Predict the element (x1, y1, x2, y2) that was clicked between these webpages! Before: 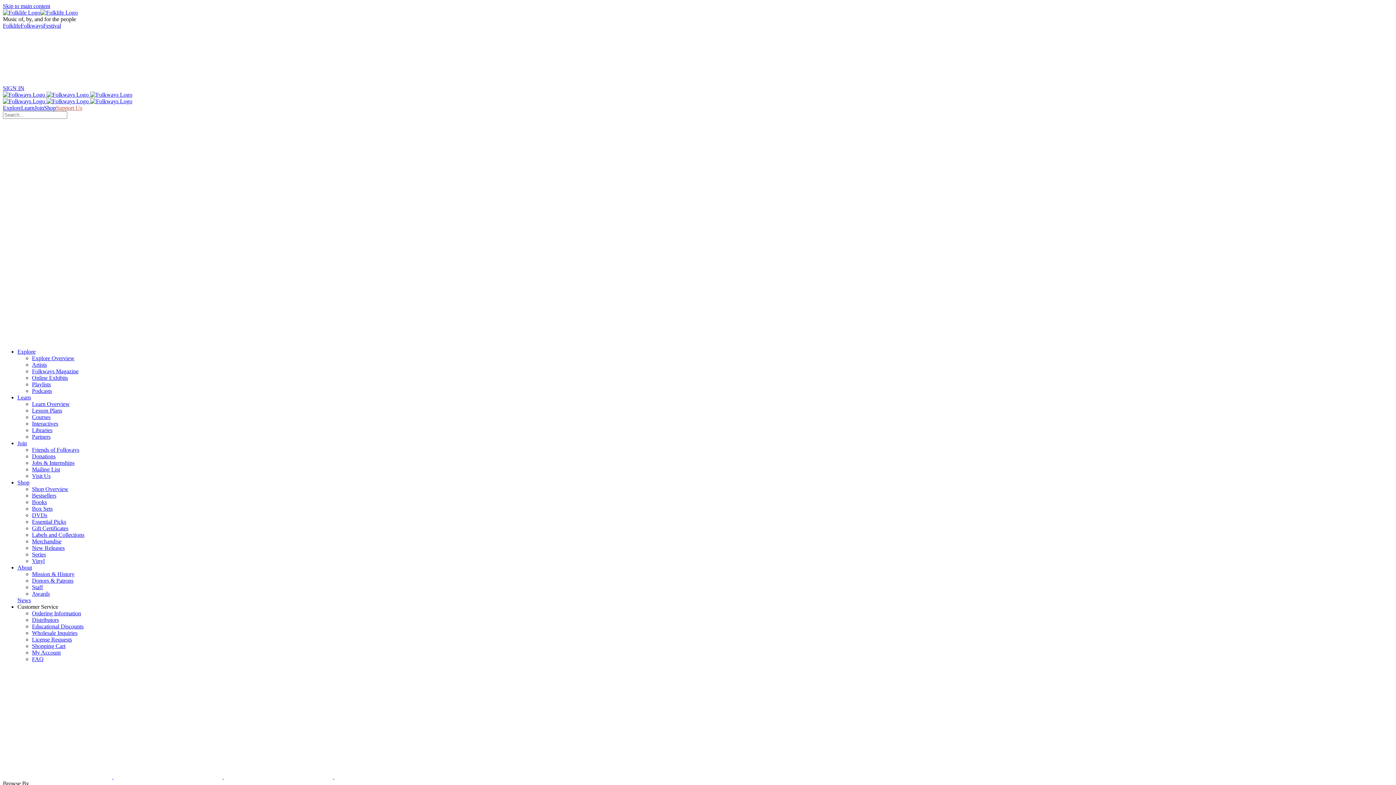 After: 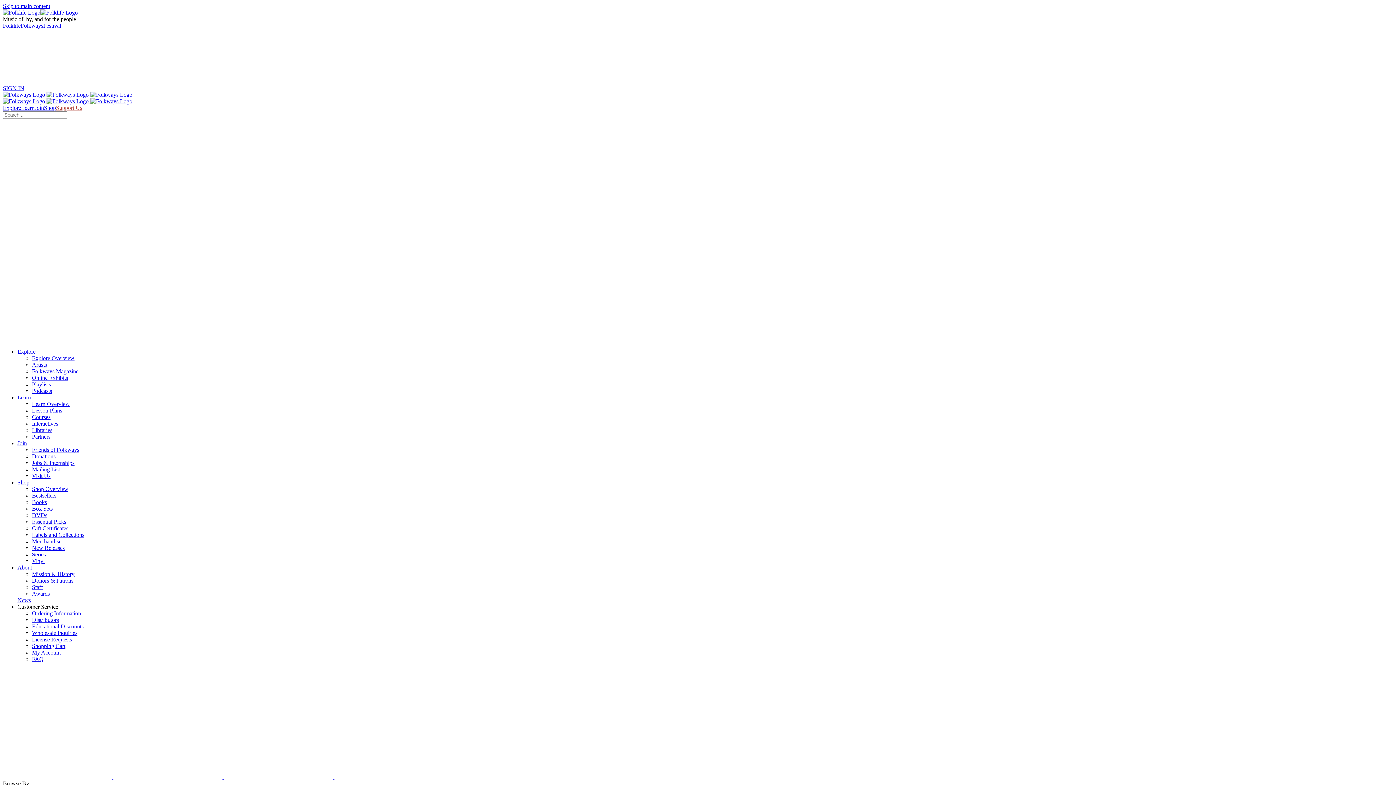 Action: bbox: (32, 551, 45, 557) label: Series